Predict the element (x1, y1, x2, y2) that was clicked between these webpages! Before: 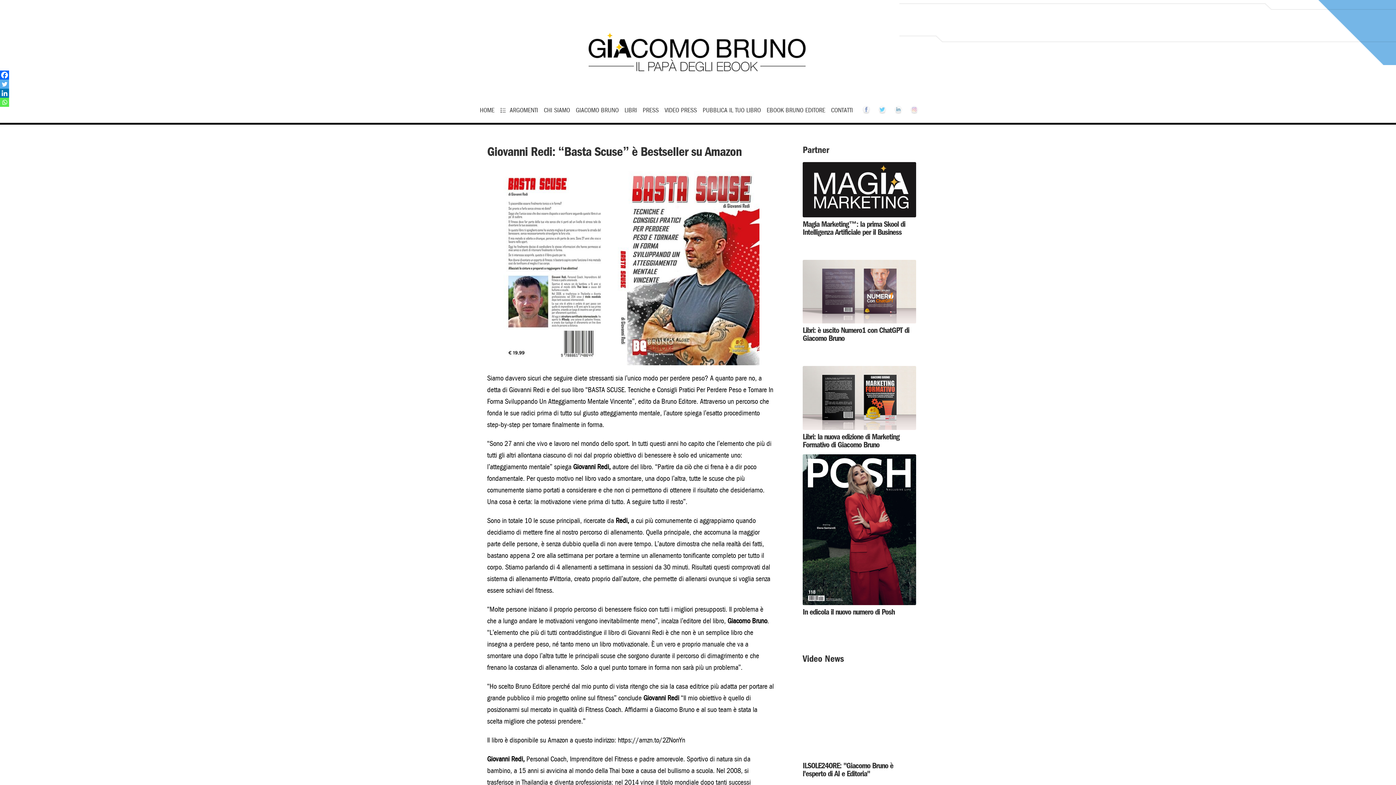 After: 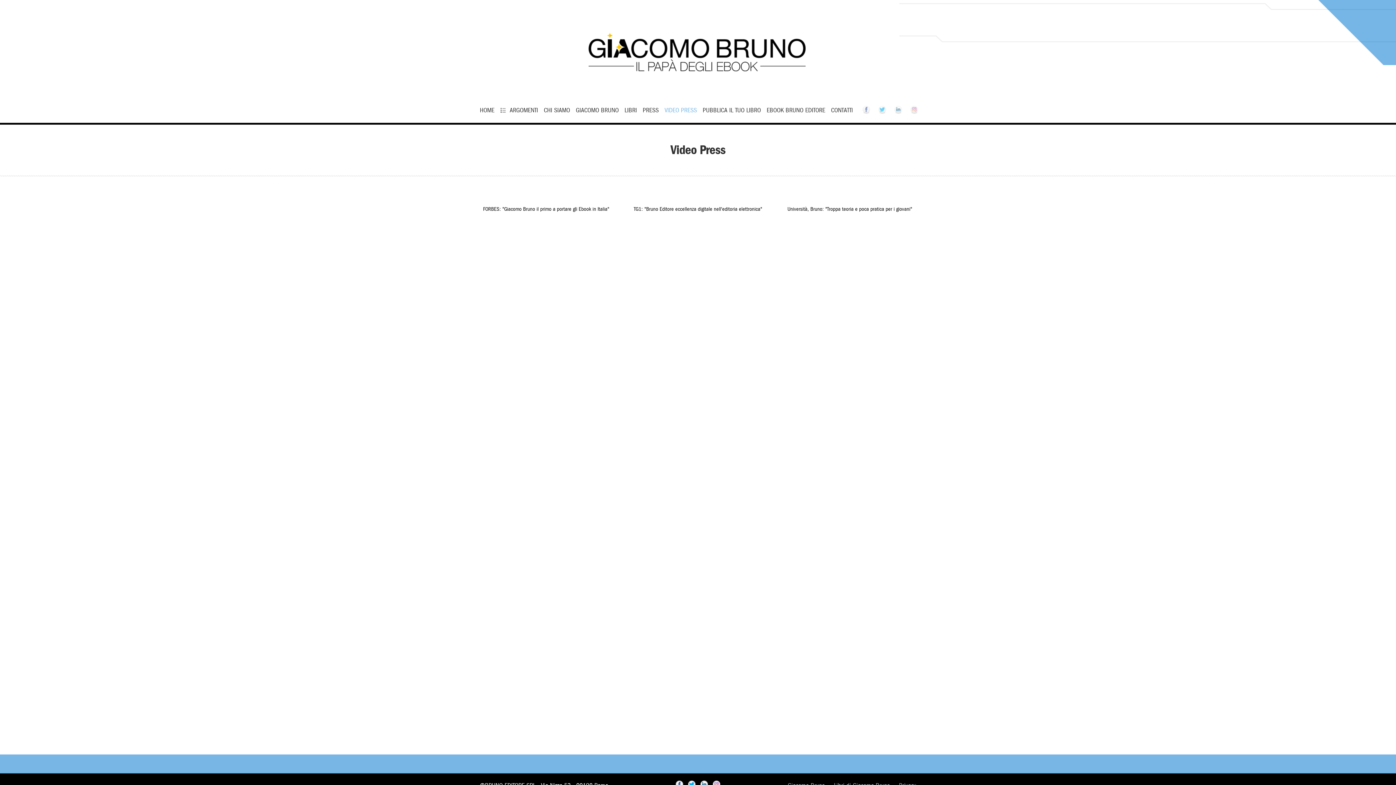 Action: label: VIDEO PRESS bbox: (664, 101, 697, 119)